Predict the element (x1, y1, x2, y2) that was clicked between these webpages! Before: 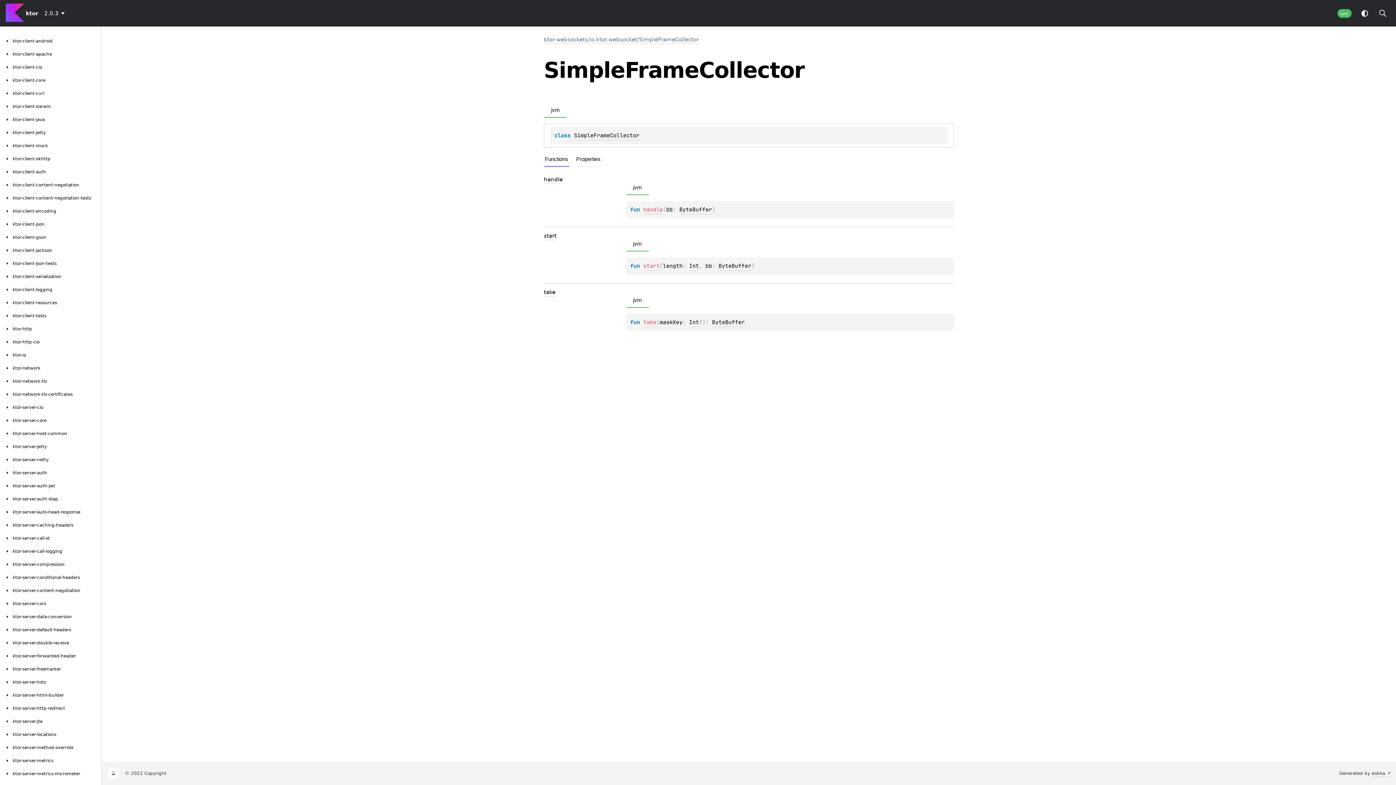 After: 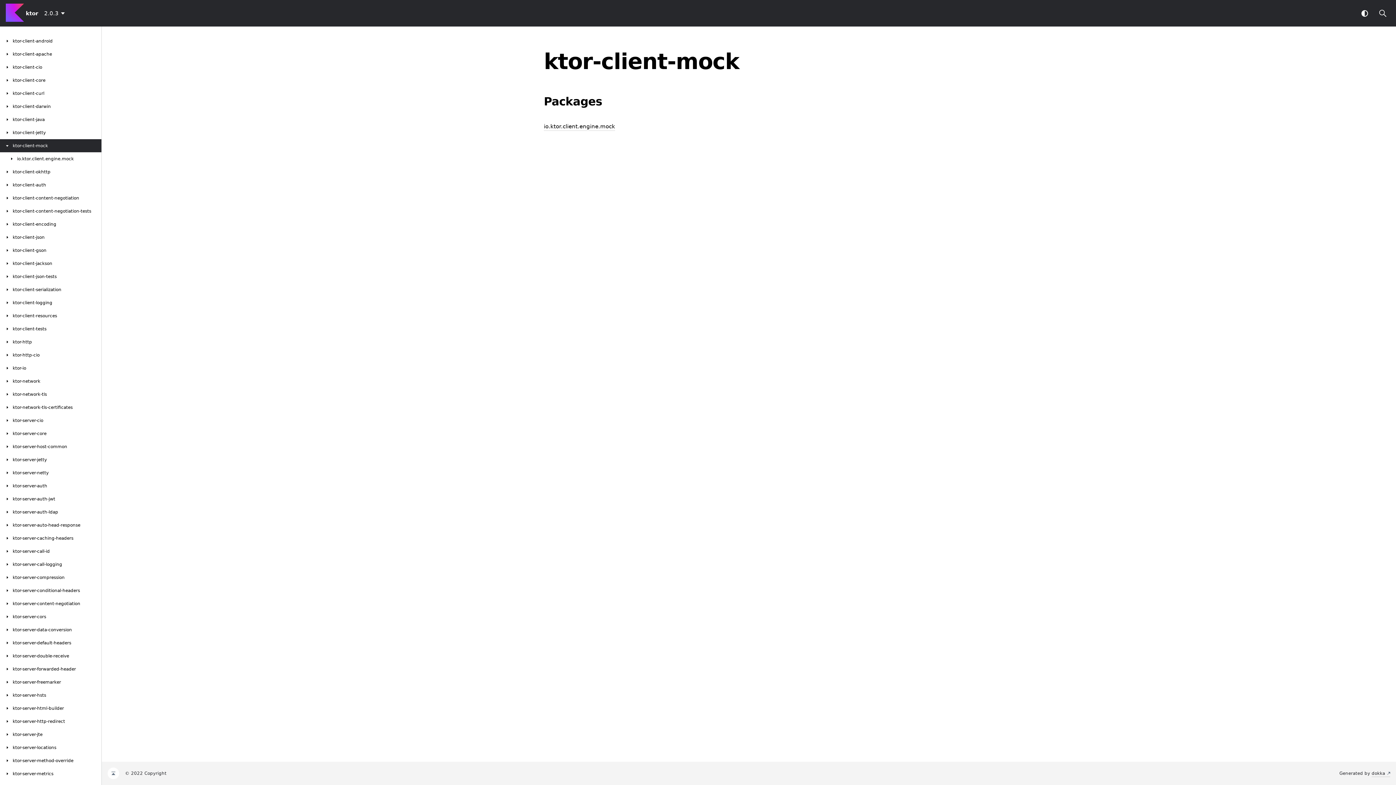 Action: label: ktor-client-mock bbox: (12, 142, 48, 148)